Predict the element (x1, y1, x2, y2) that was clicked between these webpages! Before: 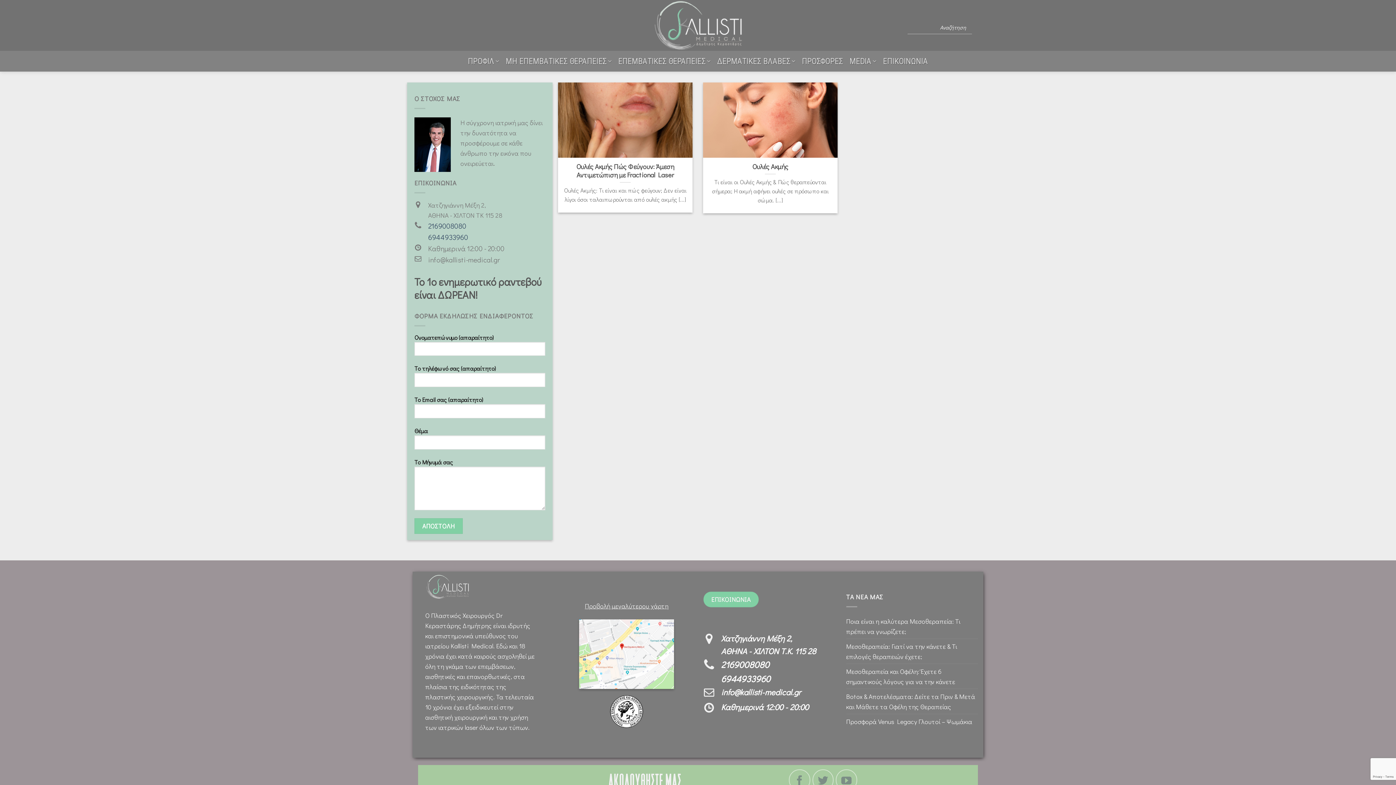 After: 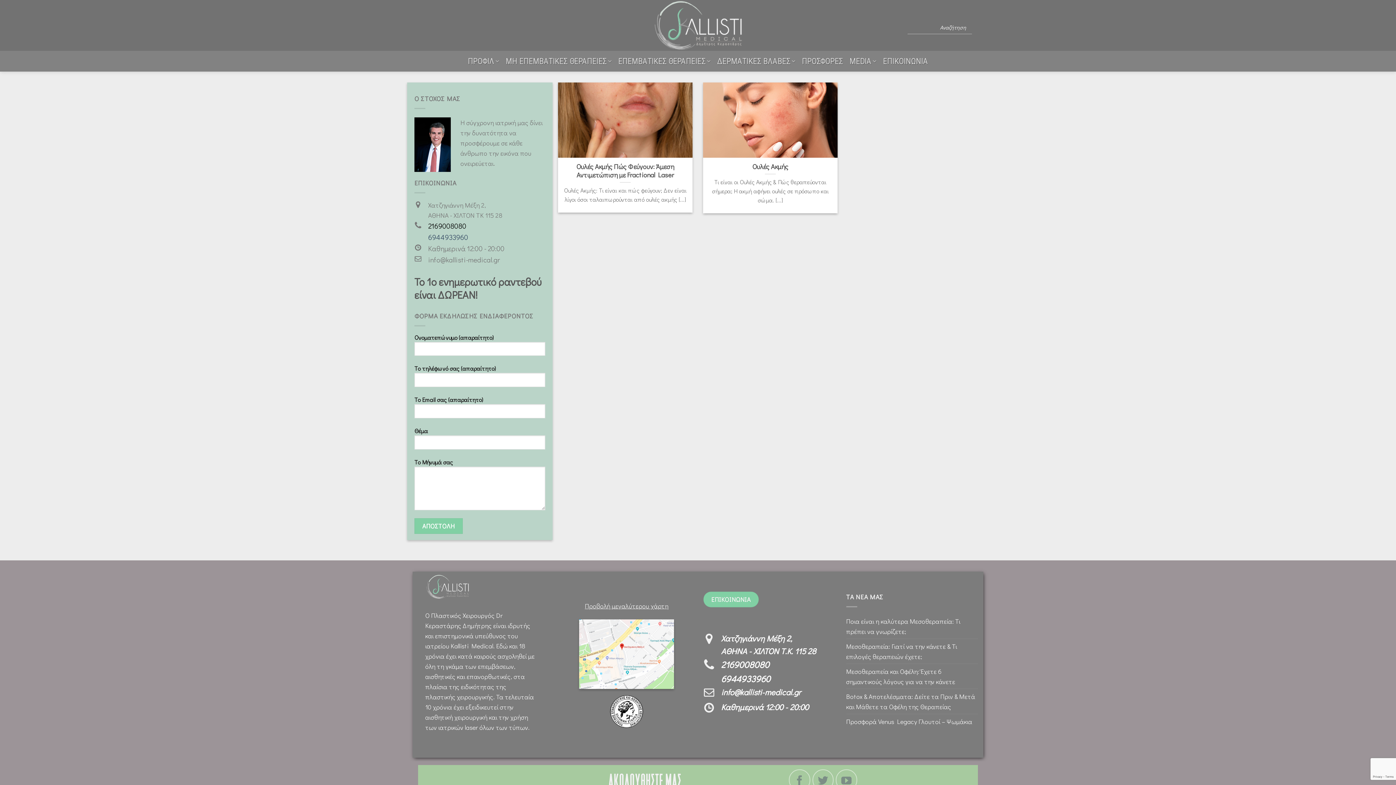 Action: bbox: (428, 221, 466, 230) label: 2169008080